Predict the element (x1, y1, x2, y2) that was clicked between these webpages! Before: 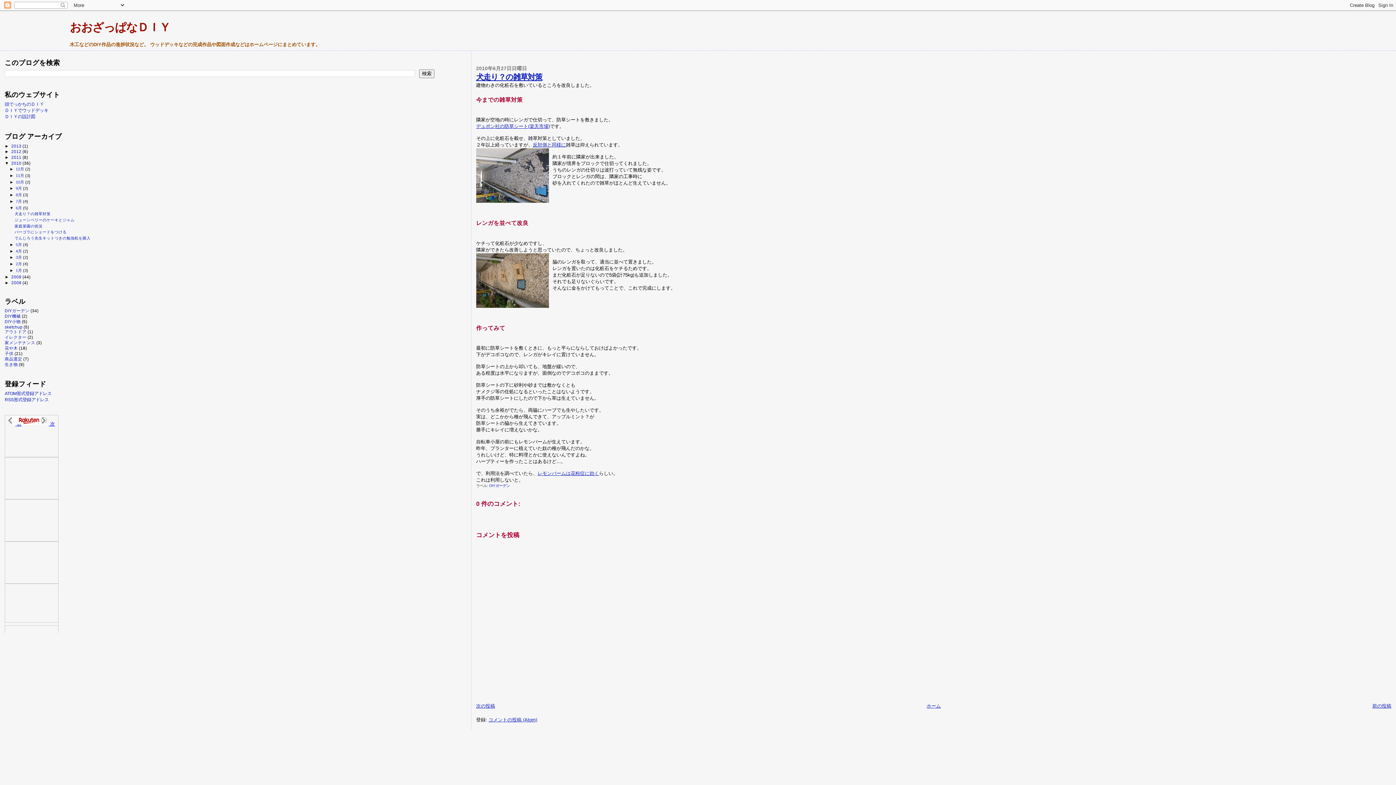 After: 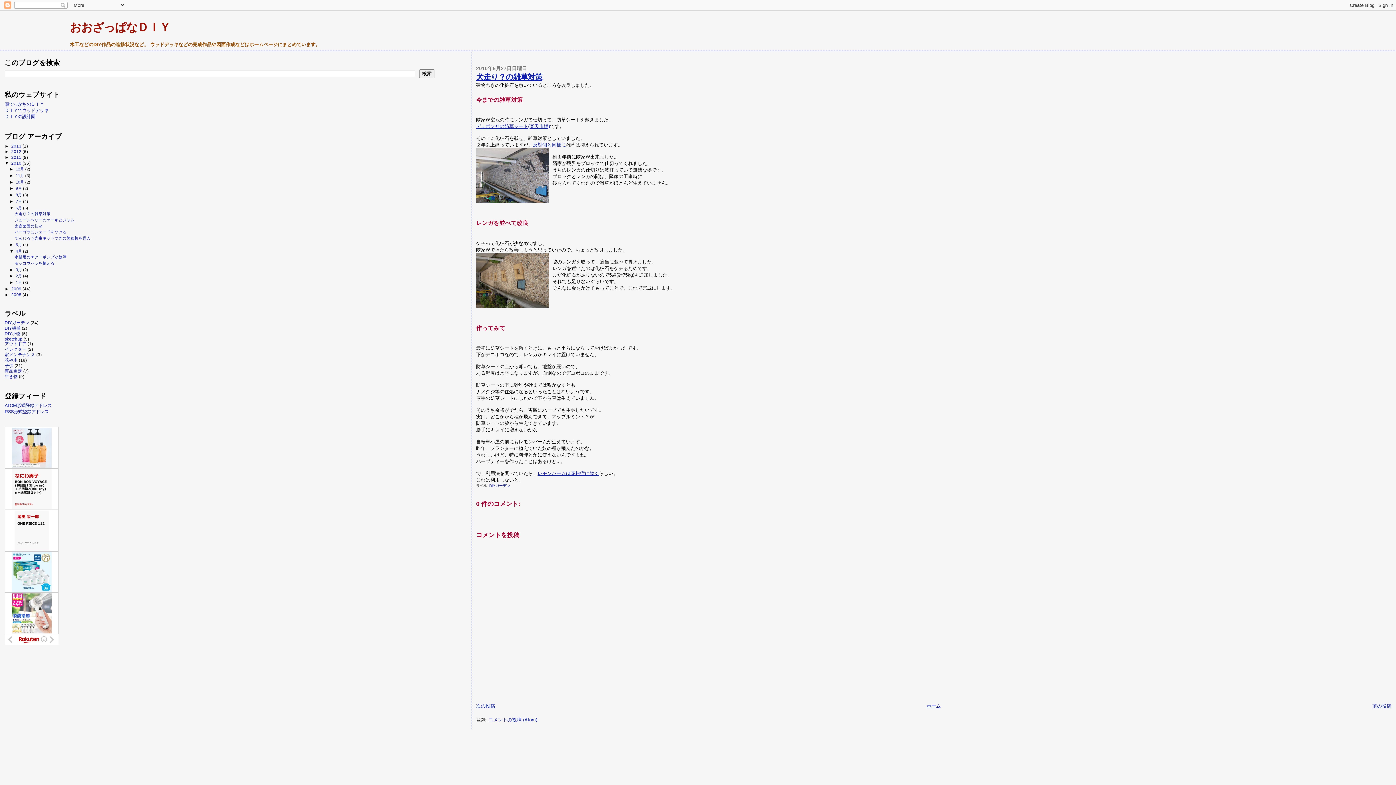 Action: label: ►   bbox: (9, 248, 15, 253)